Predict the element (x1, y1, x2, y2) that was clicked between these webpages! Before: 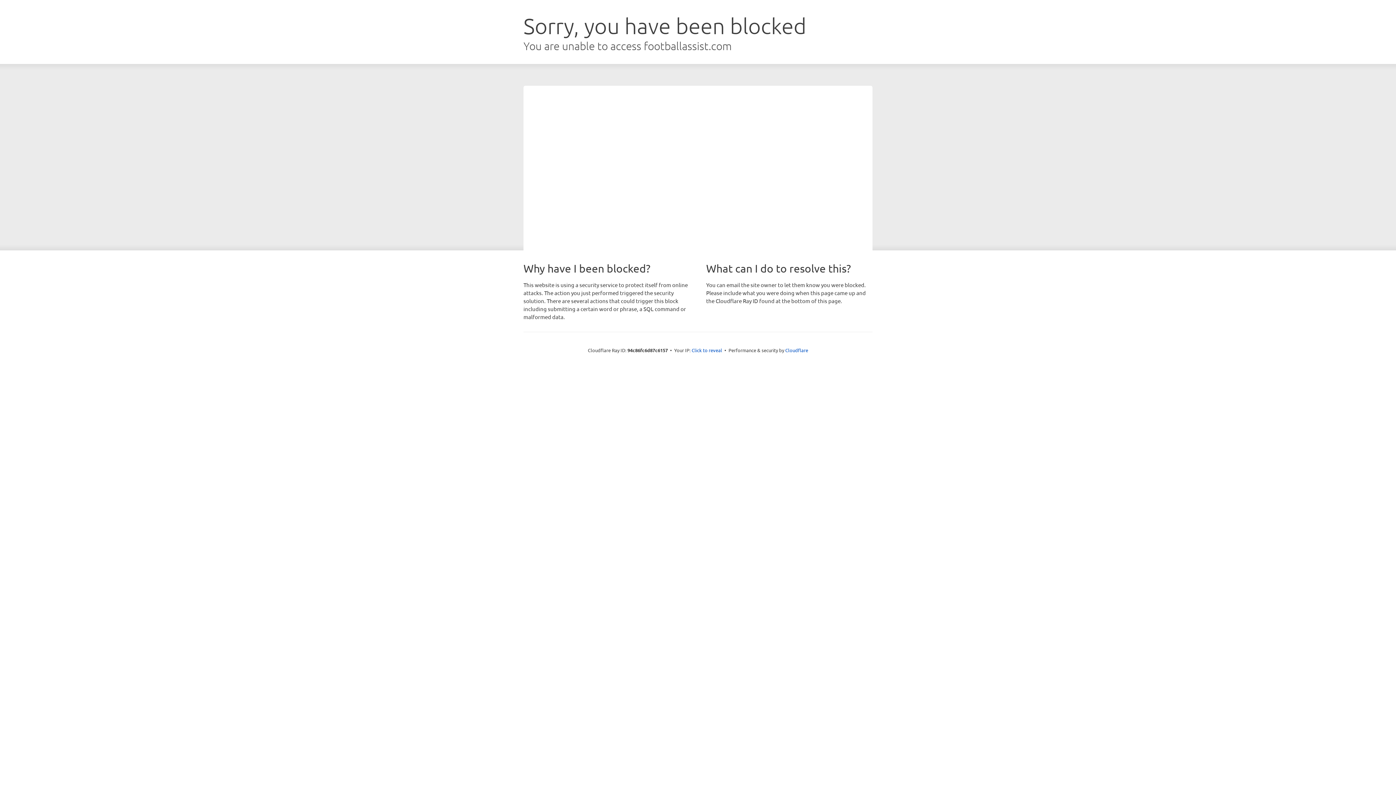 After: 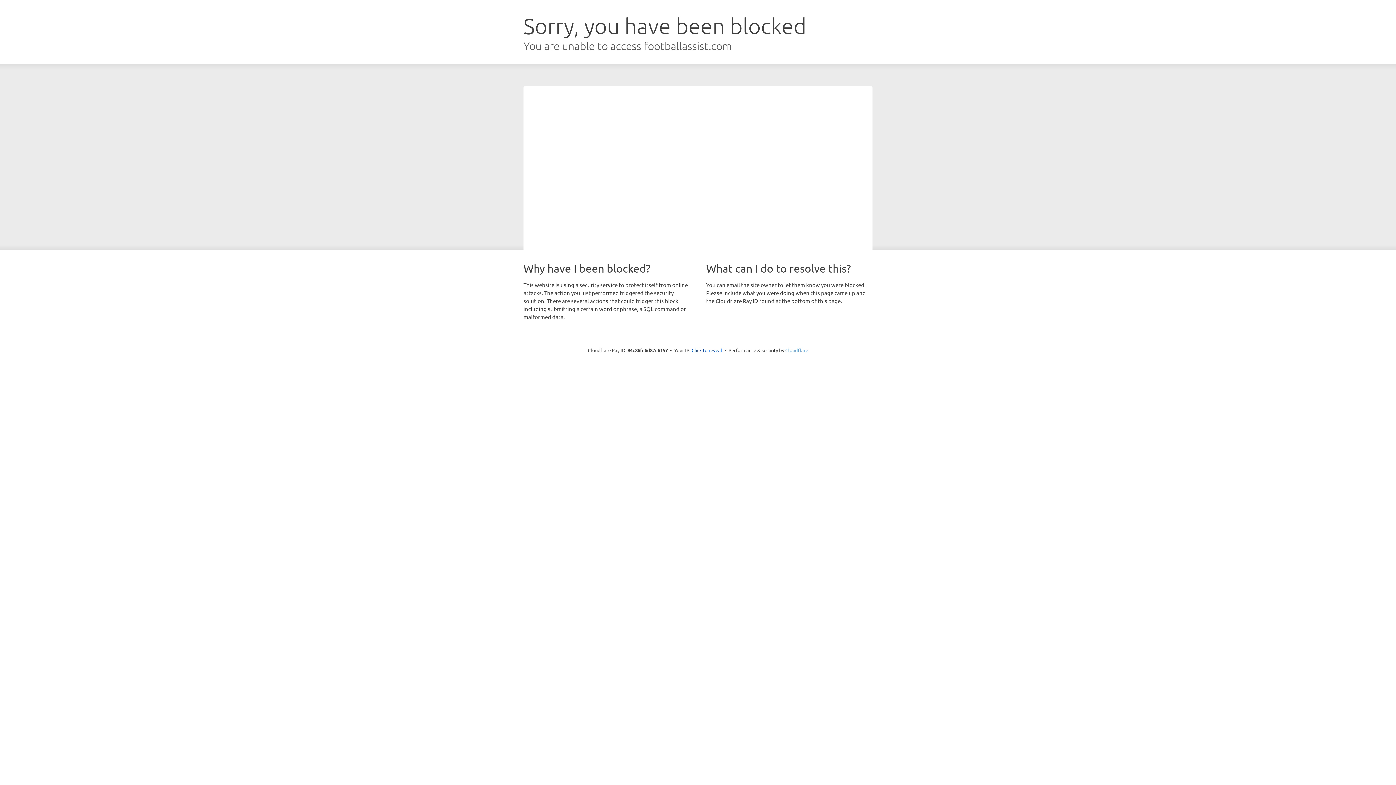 Action: label: Cloudflare bbox: (785, 347, 808, 353)